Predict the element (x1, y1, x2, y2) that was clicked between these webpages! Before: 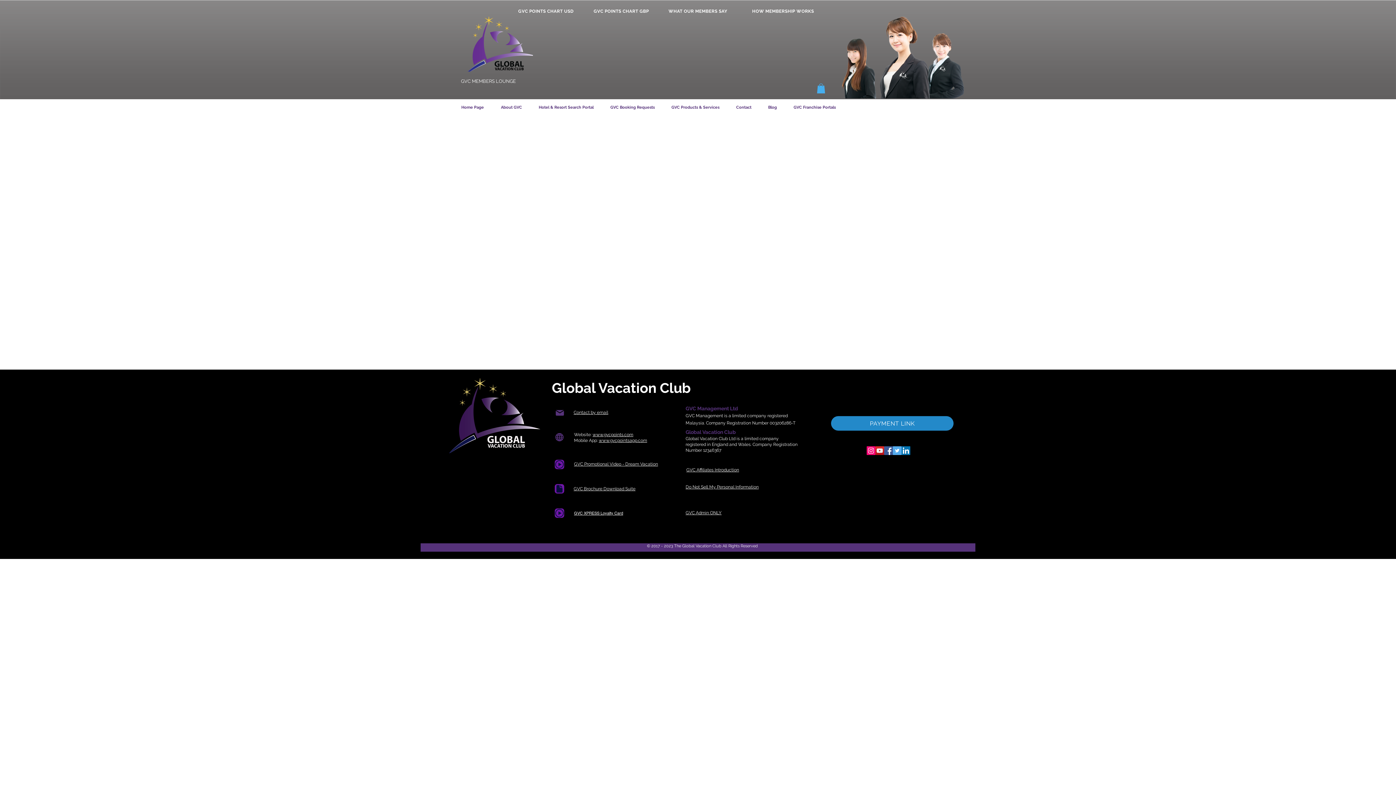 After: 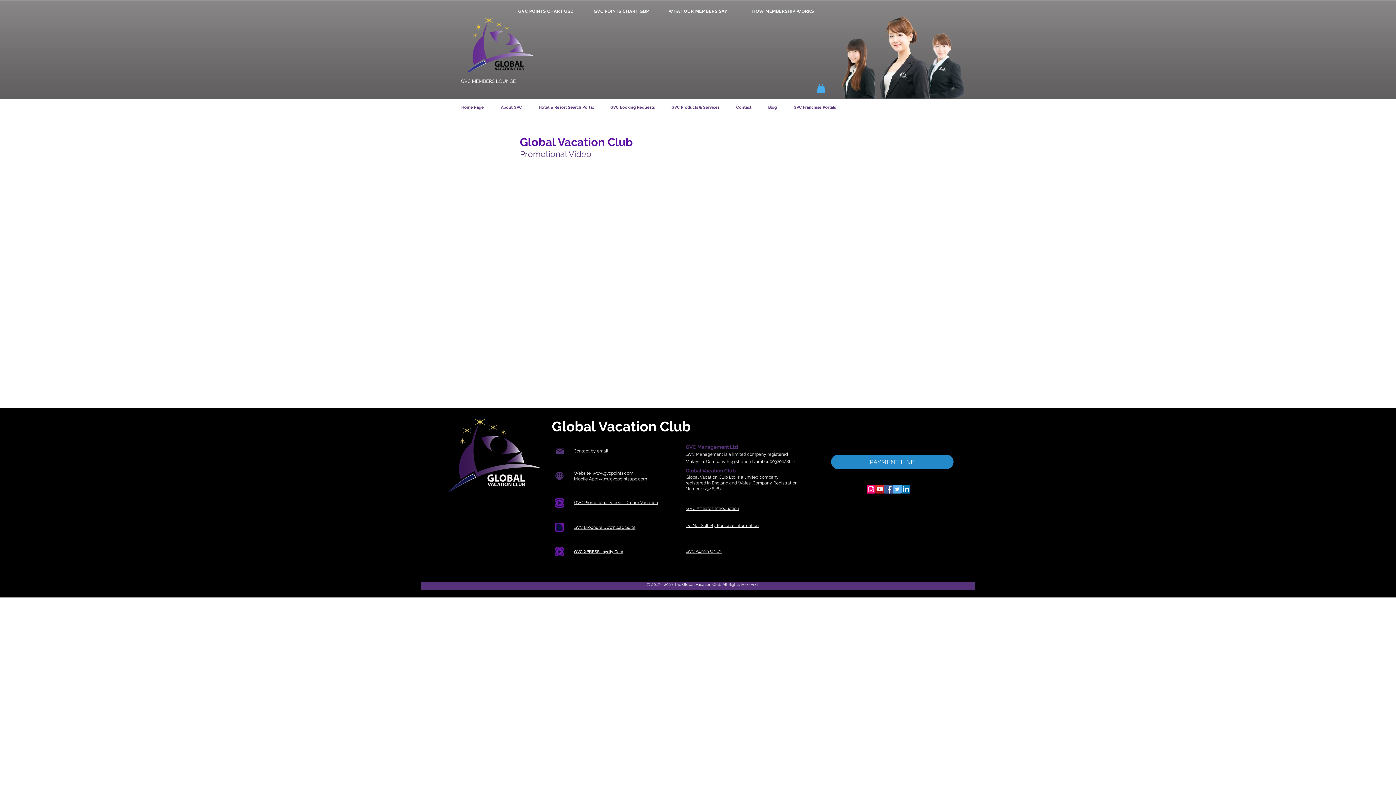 Action: label: GVC Promotional Video - Dream Vacation bbox: (574, 461, 658, 467)